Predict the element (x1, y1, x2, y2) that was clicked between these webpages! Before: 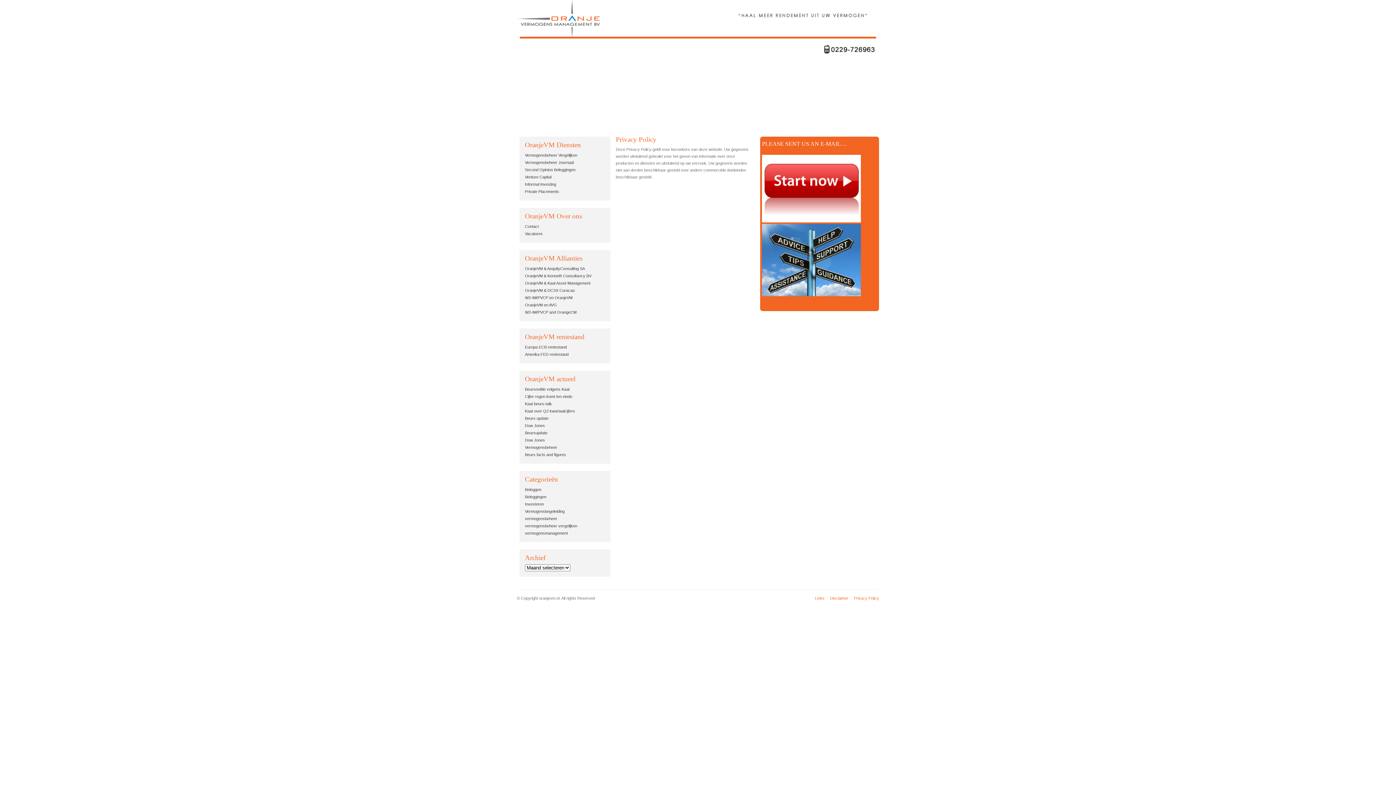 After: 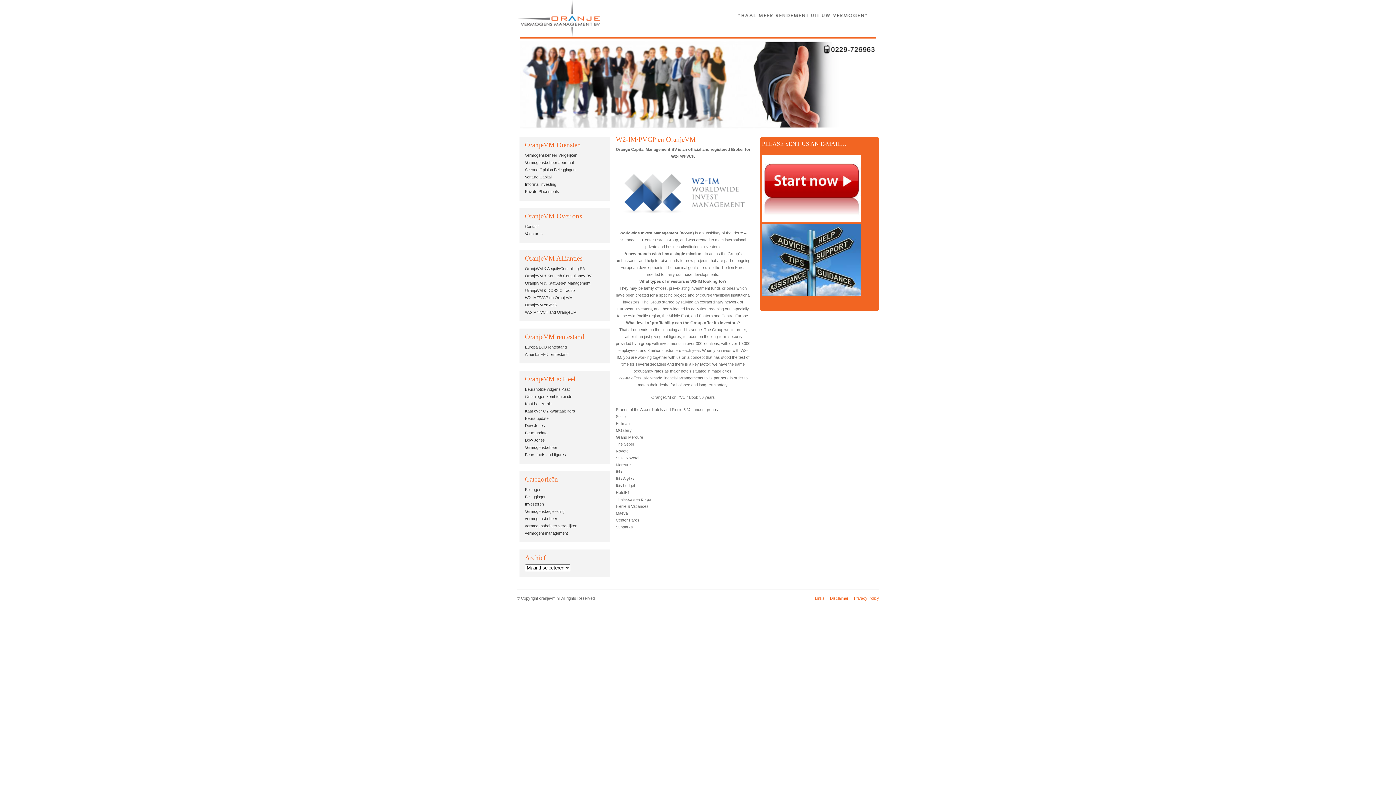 Action: label: W2-IM/PVCP en OranjeVM bbox: (525, 295, 572, 300)